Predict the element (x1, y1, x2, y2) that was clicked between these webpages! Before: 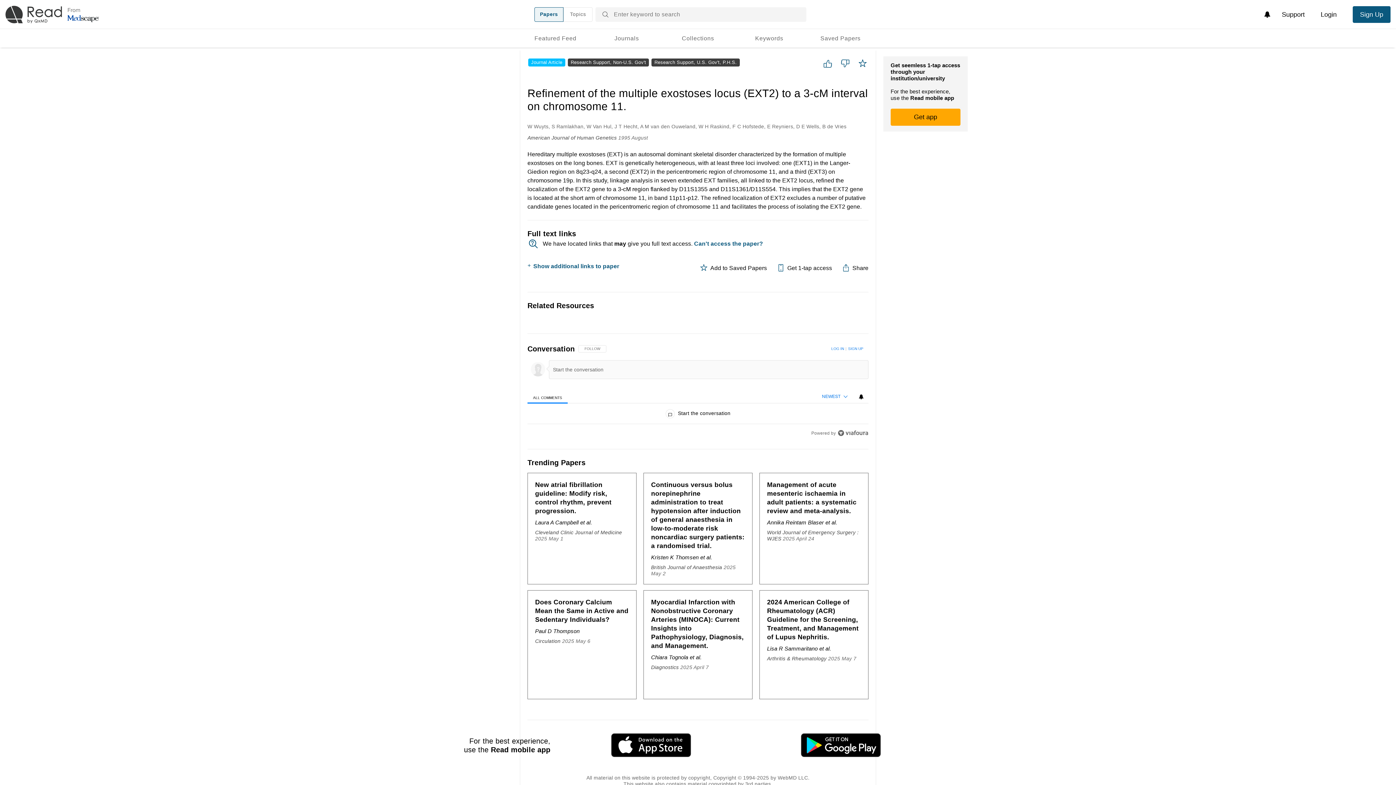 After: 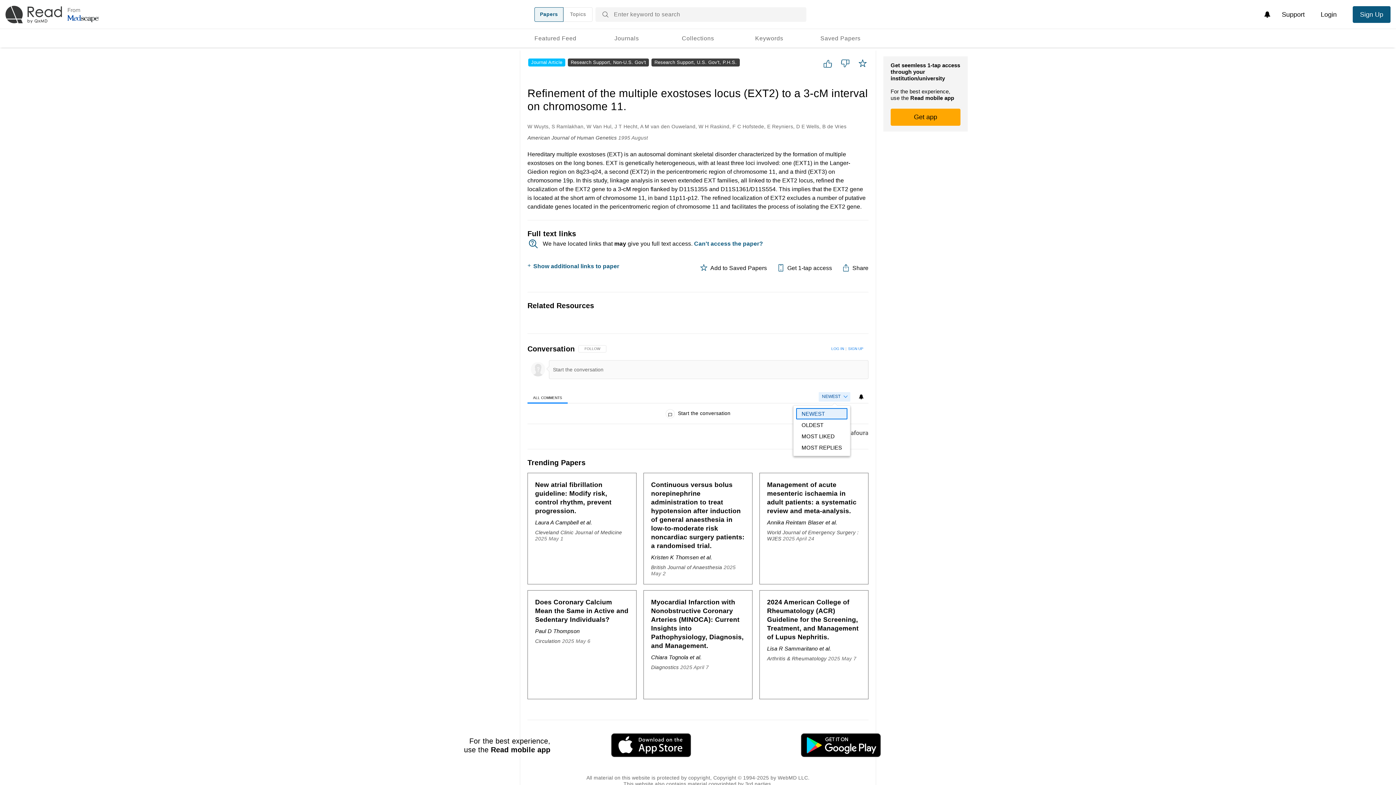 Action: label: NEWEST bbox: (818, 392, 850, 401)